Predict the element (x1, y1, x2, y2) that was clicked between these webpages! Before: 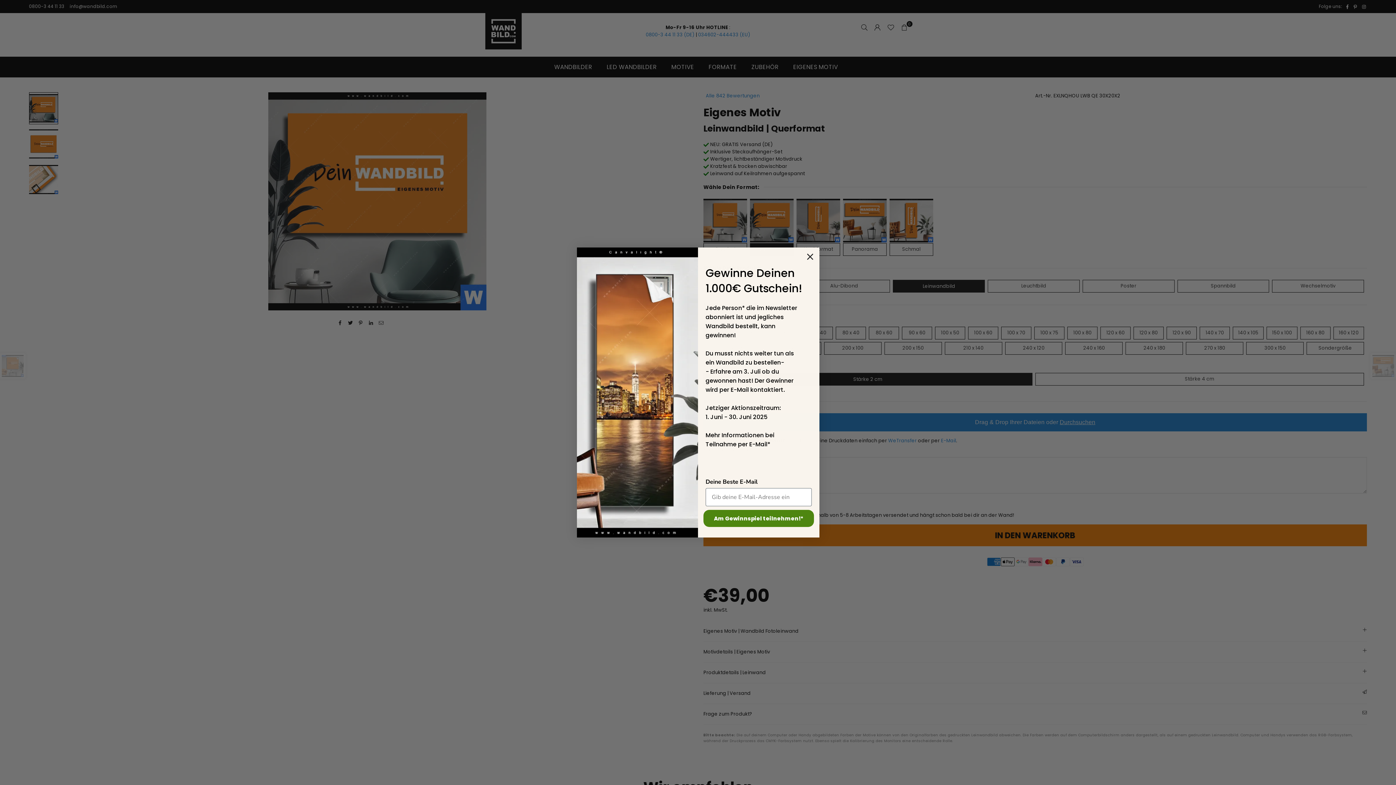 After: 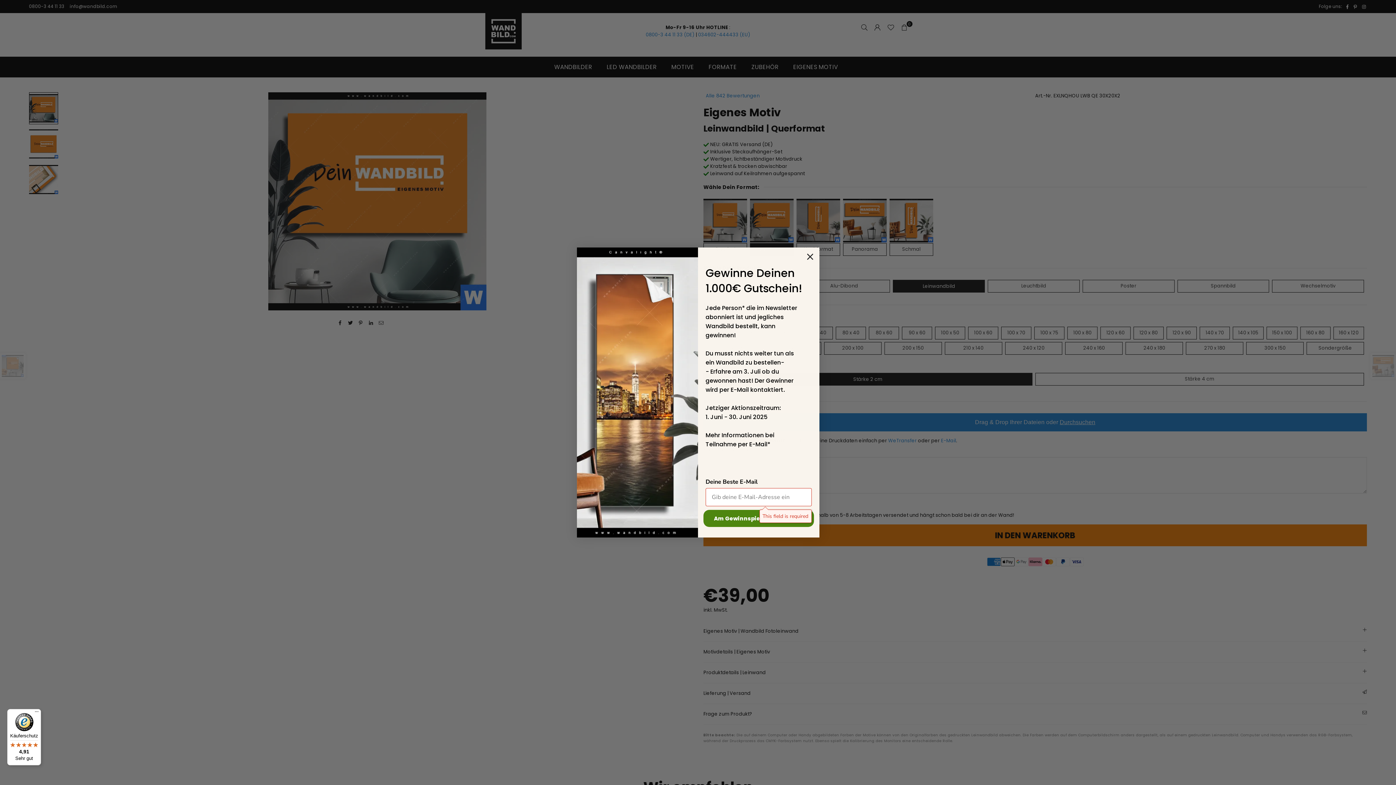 Action: label: Am Gewinnspiel teilnehmen!* bbox: (703, 510, 814, 527)